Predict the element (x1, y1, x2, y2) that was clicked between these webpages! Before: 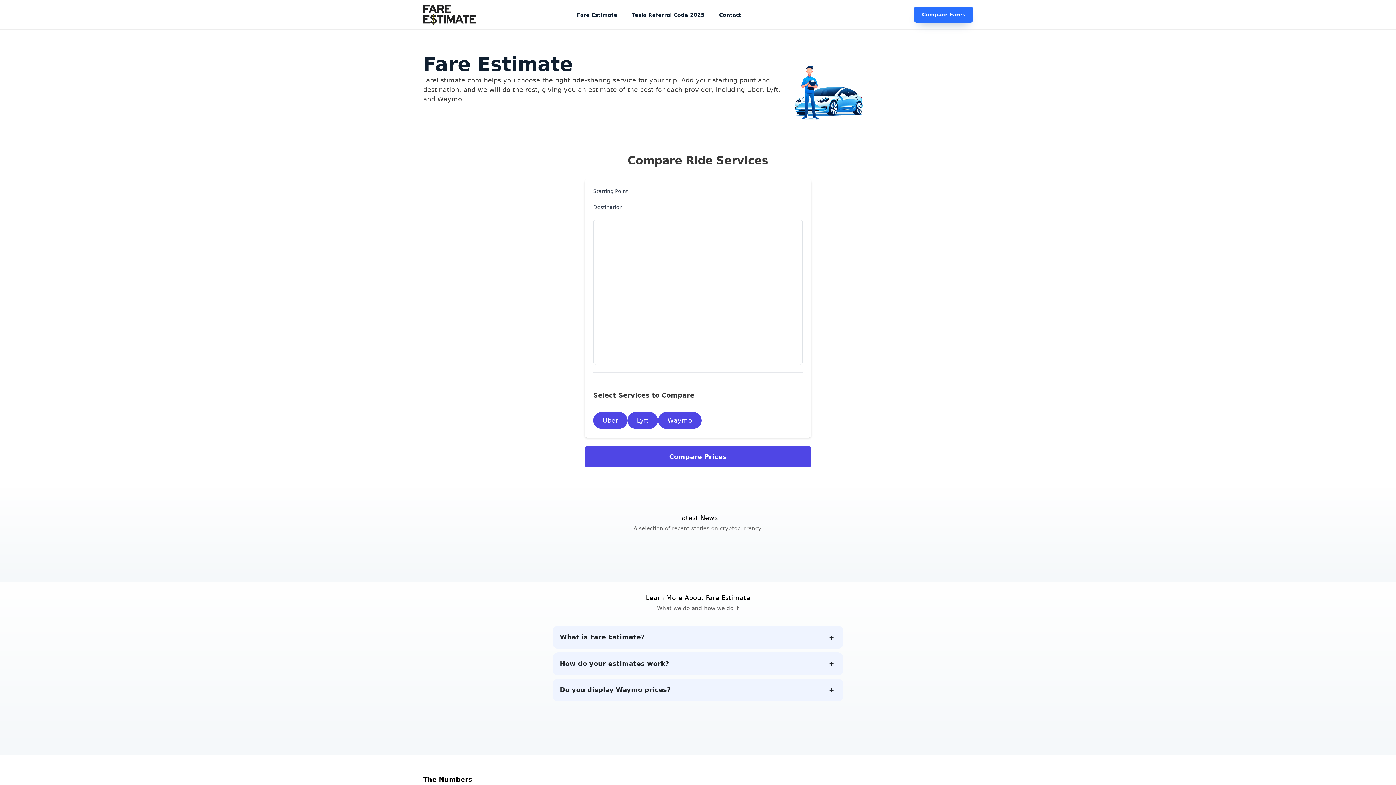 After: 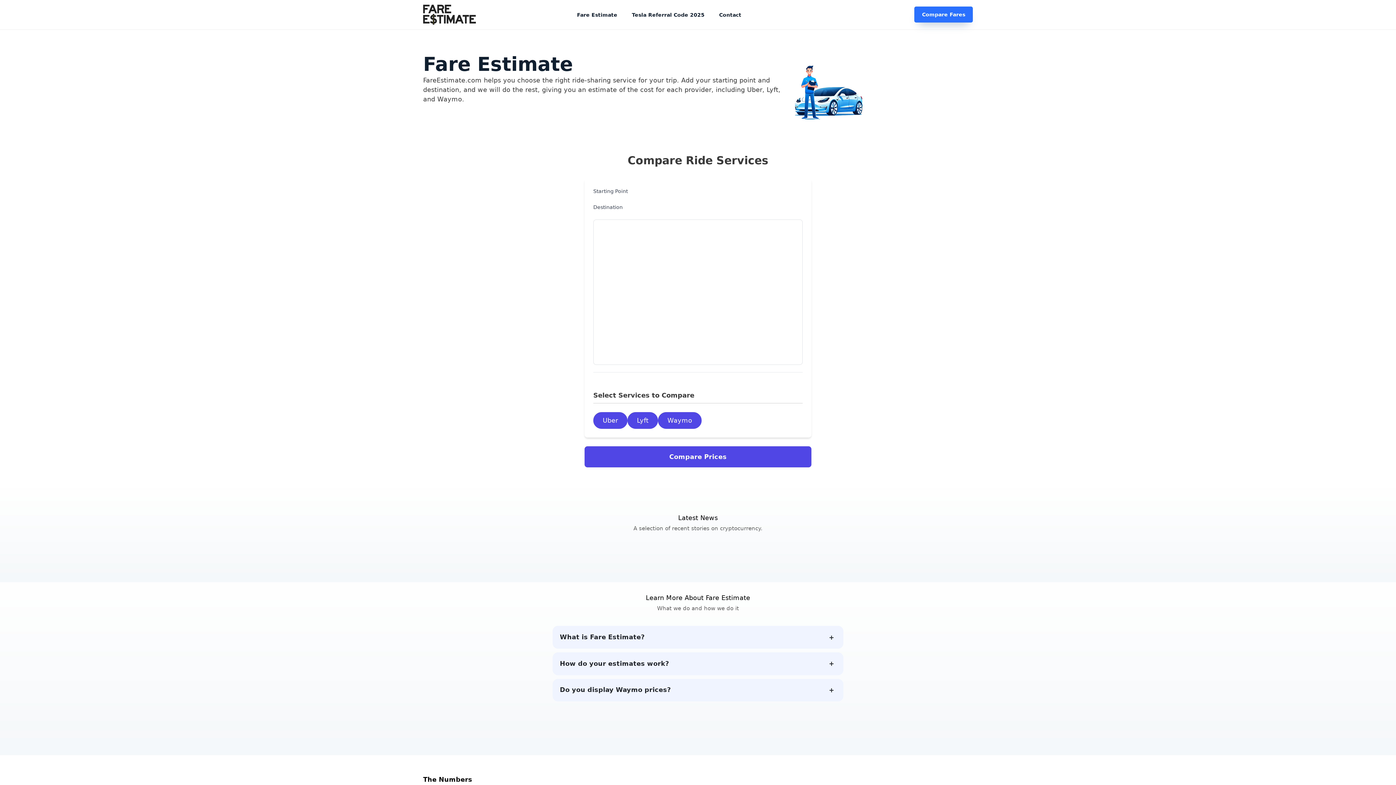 Action: label: Do you display Waymo prices? bbox: (552, 679, 843, 701)